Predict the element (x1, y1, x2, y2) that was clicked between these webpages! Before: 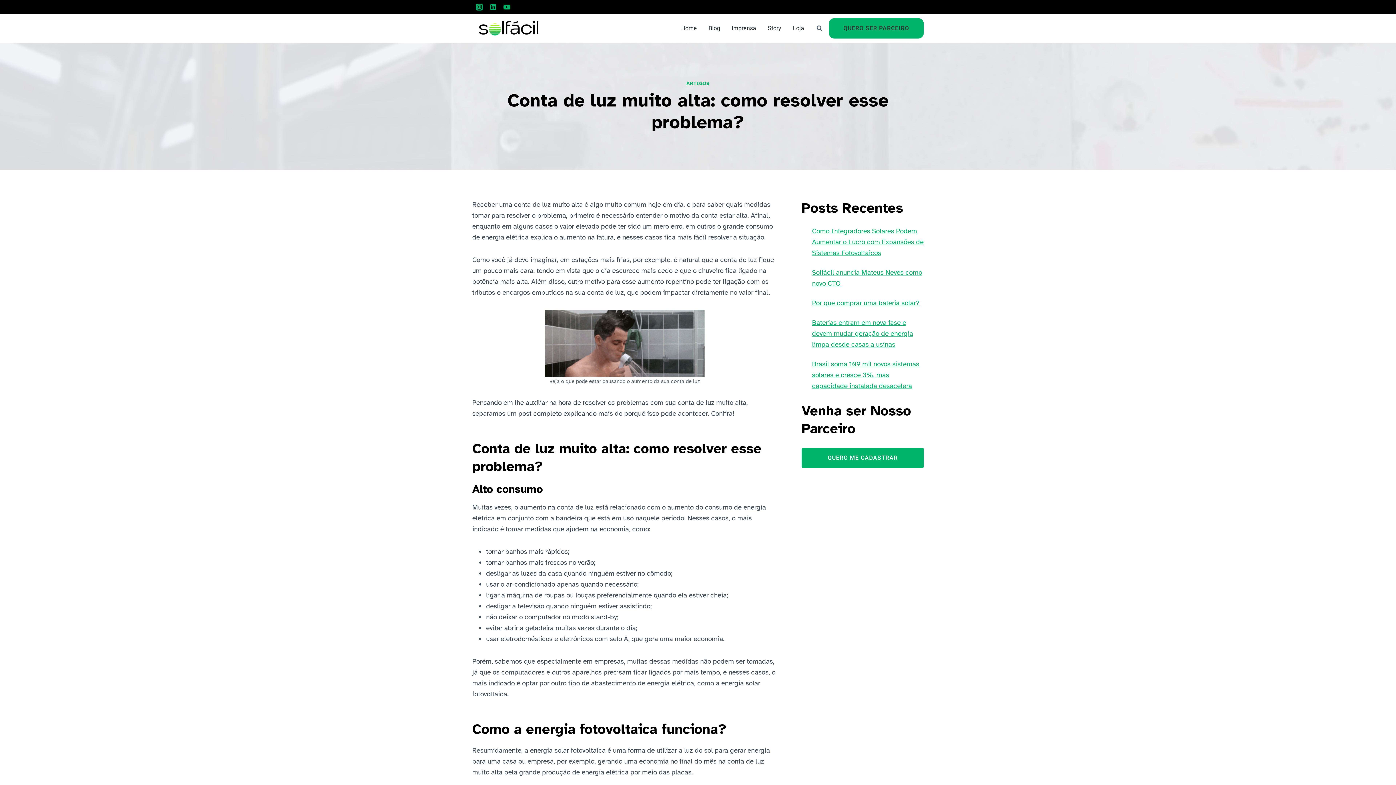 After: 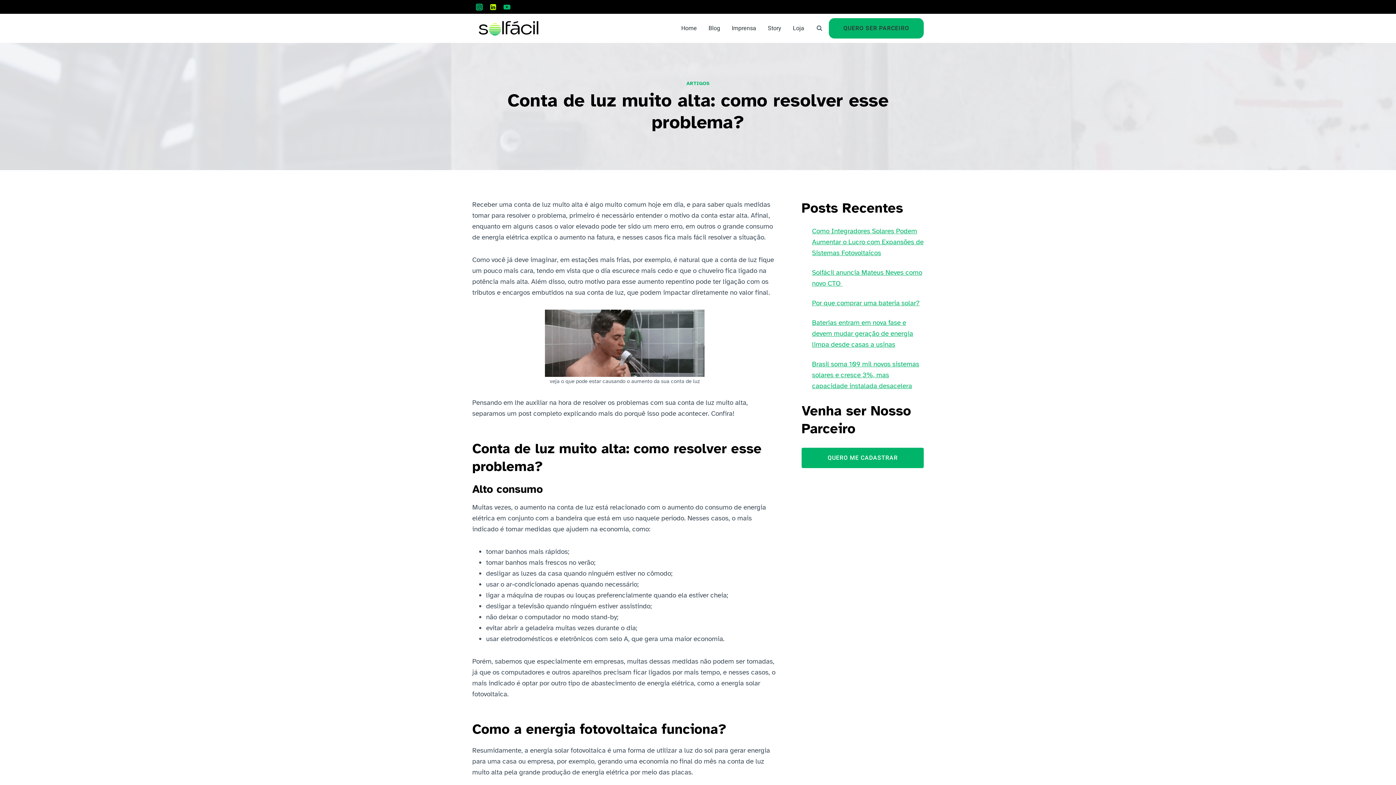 Action: label: Linkedin bbox: (486, 0, 500, 13)